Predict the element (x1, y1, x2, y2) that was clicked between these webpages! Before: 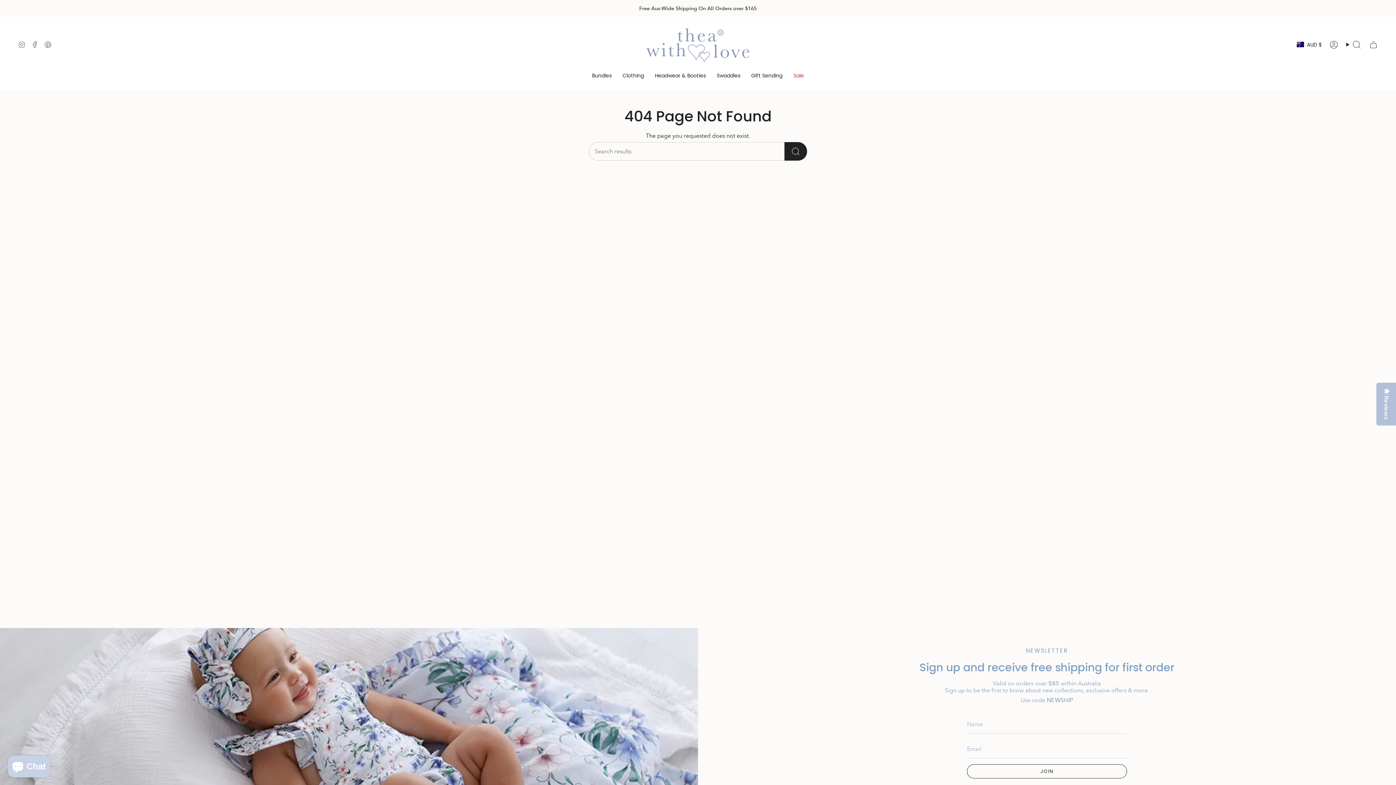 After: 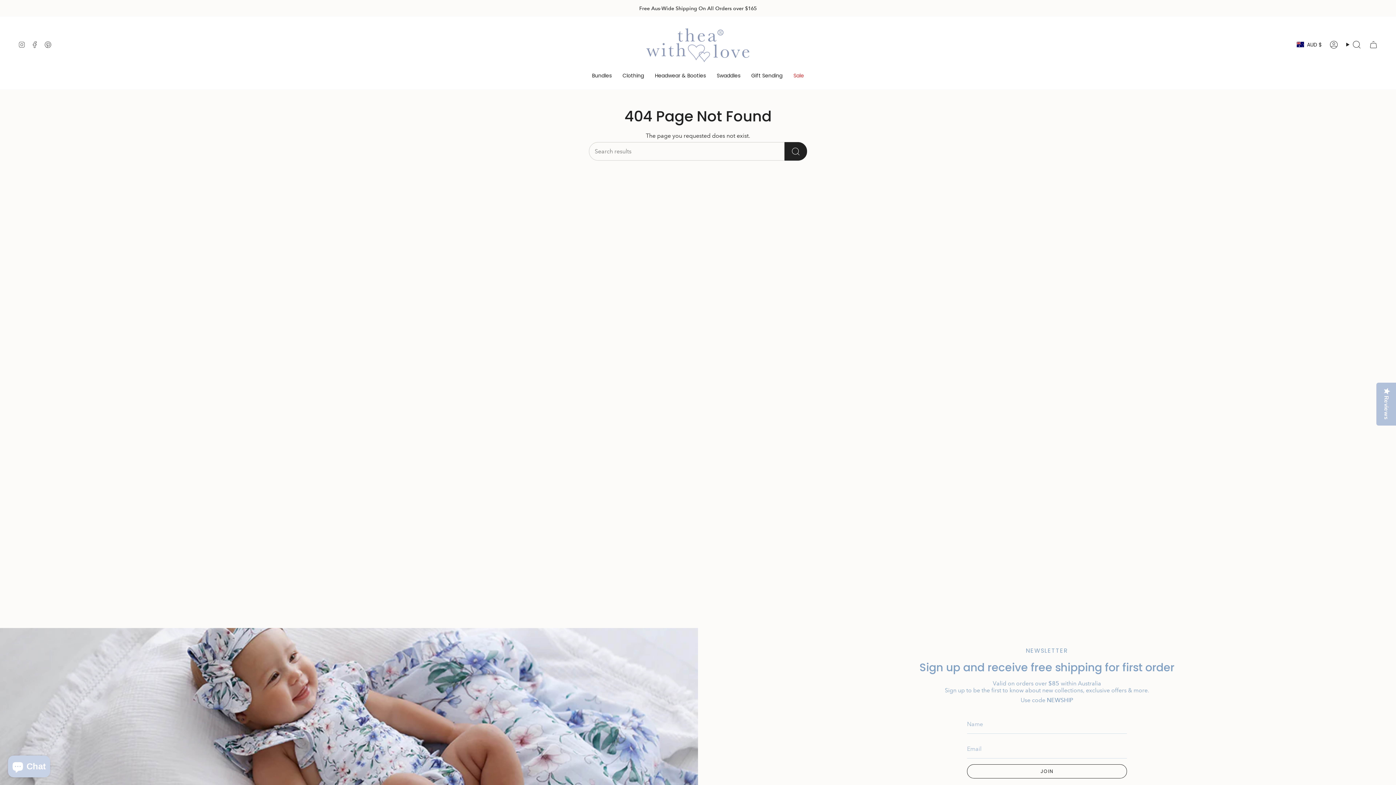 Action: bbox: (746, 67, 788, 83) label: Gift Sending